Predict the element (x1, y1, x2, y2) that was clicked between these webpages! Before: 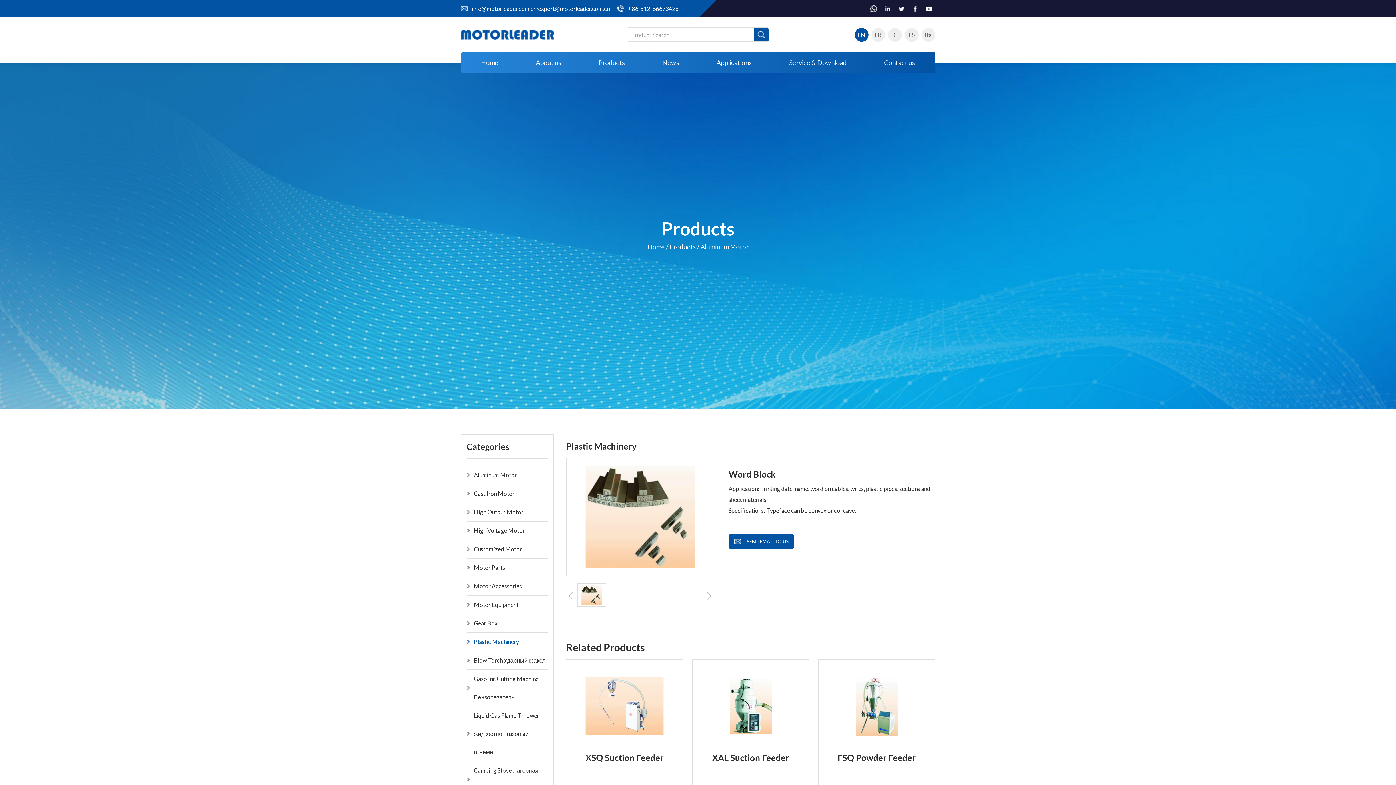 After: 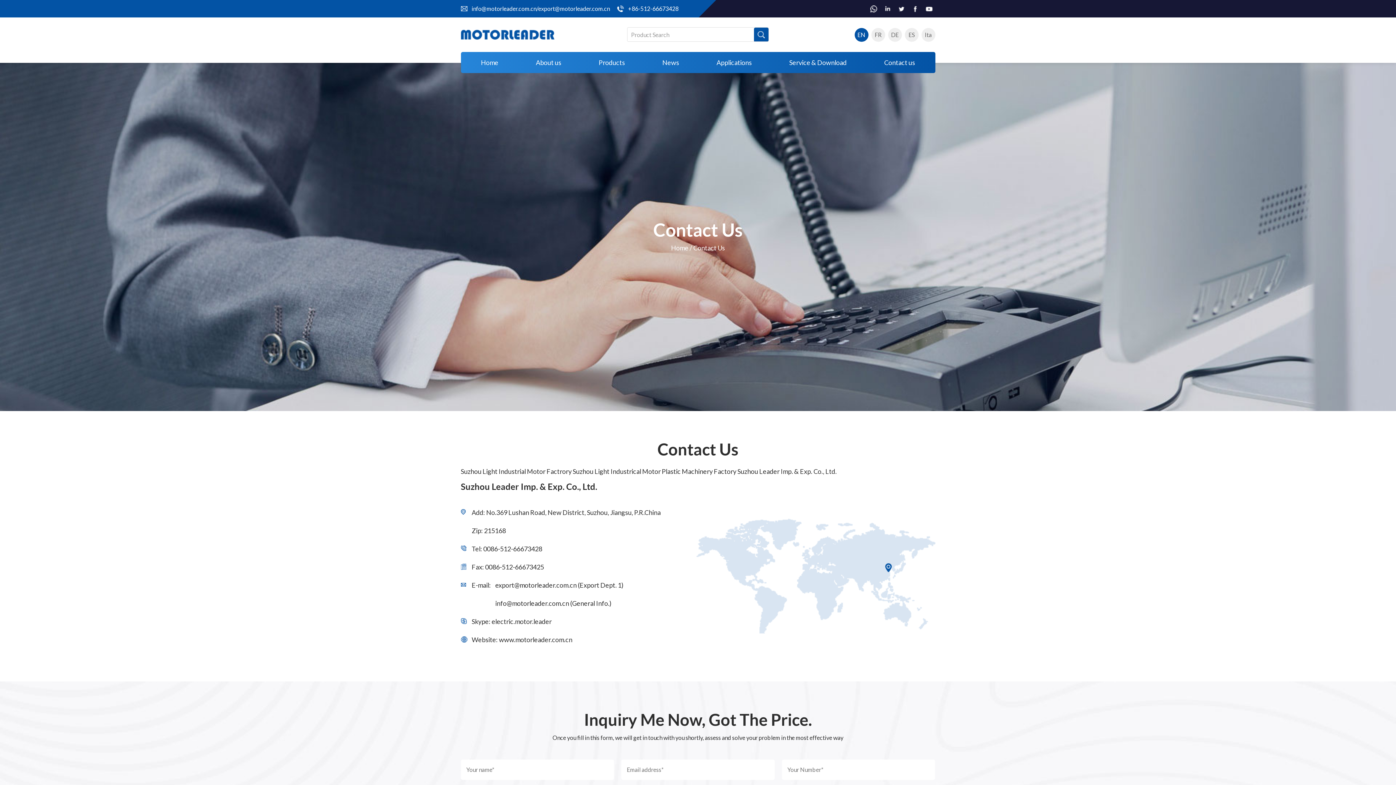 Action: label: Contact us bbox: (884, 52, 915, 73)